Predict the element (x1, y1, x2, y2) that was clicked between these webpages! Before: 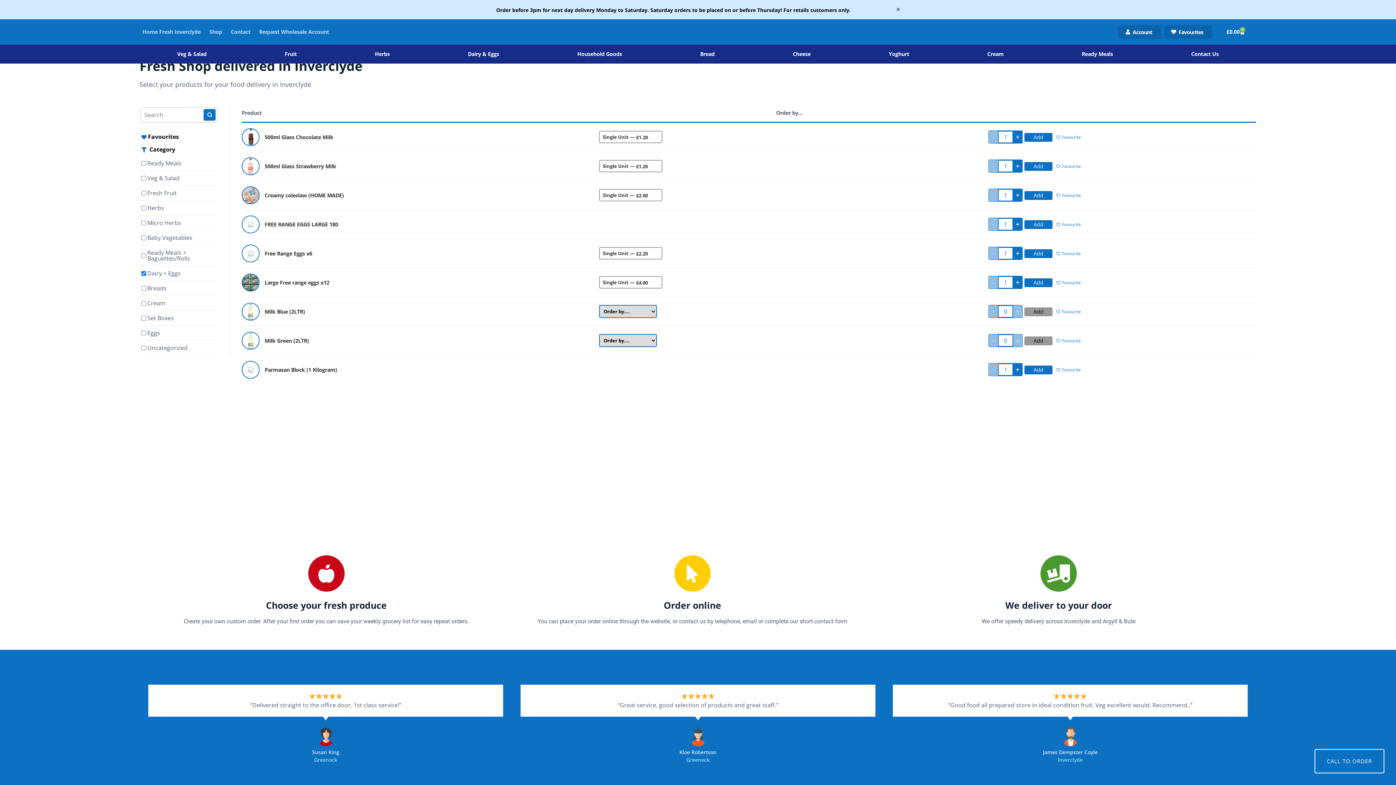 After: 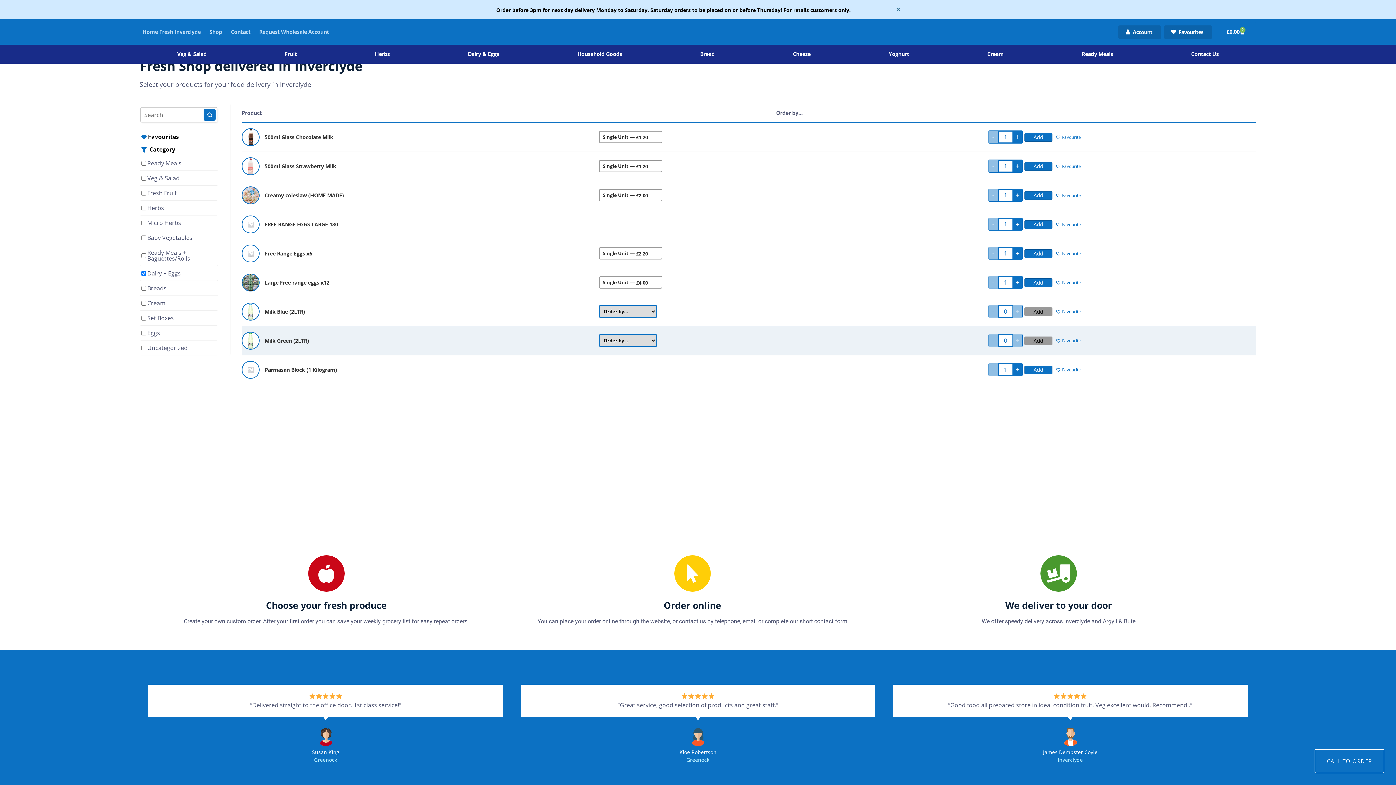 Action: bbox: (1024, 336, 1052, 345) label: Add